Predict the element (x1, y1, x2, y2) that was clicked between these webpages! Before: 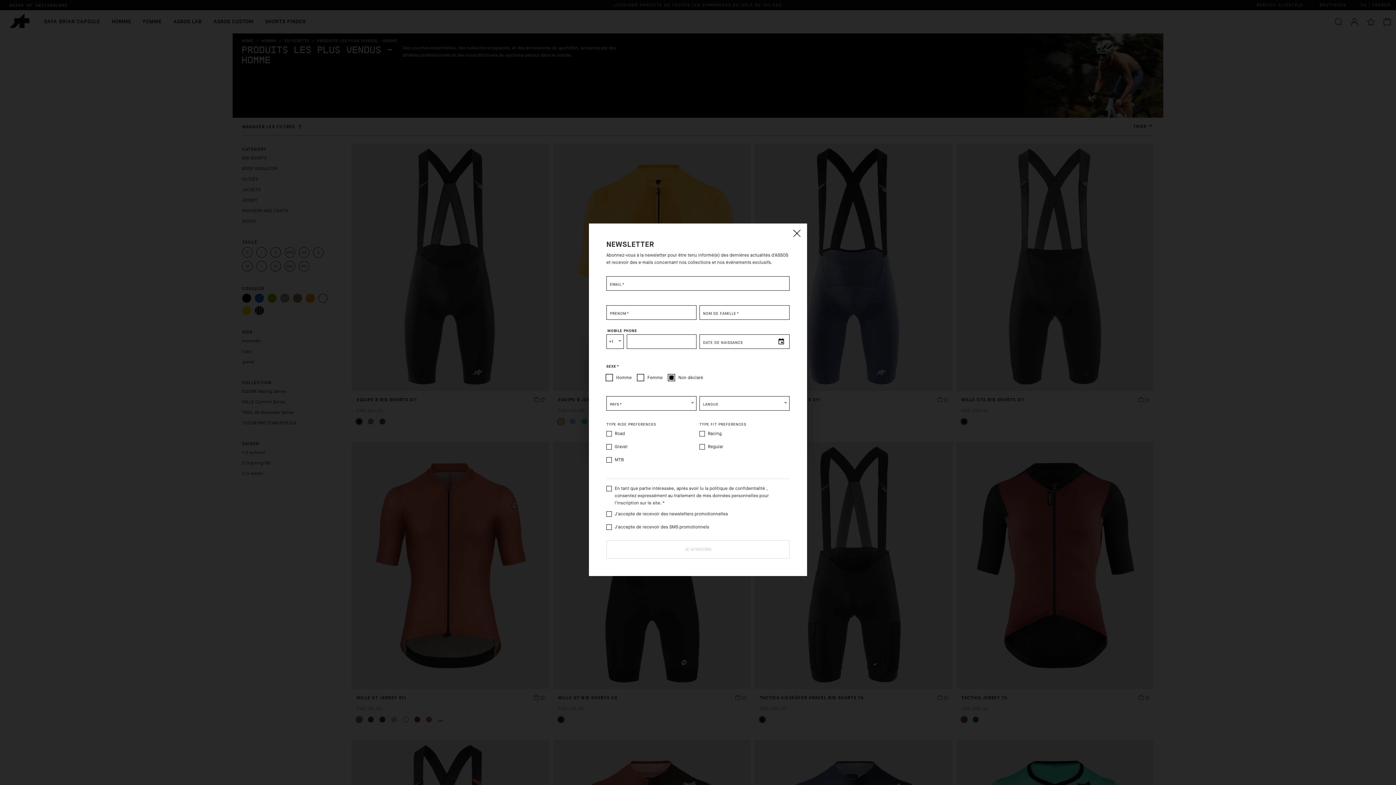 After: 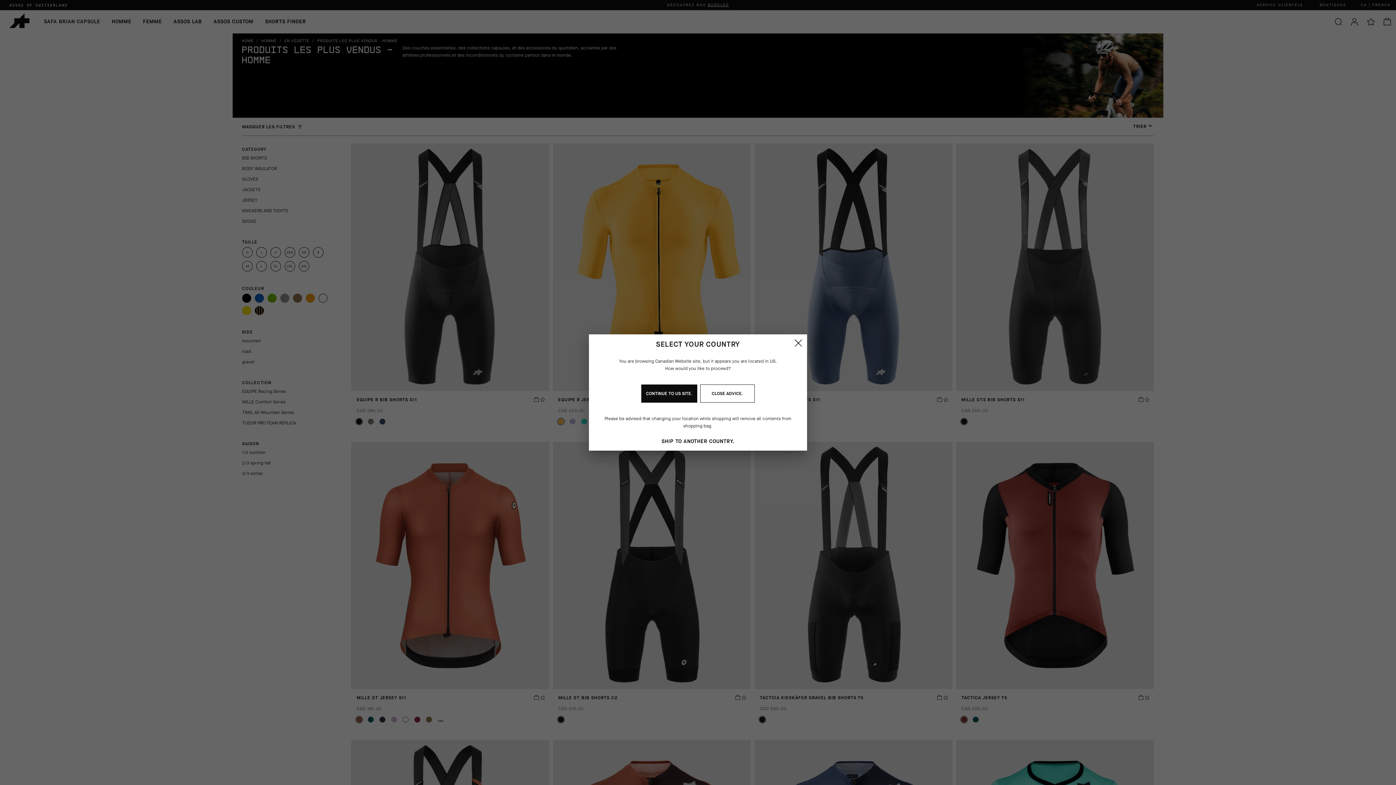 Action: label: Close bbox: (789, 226, 803, 240)